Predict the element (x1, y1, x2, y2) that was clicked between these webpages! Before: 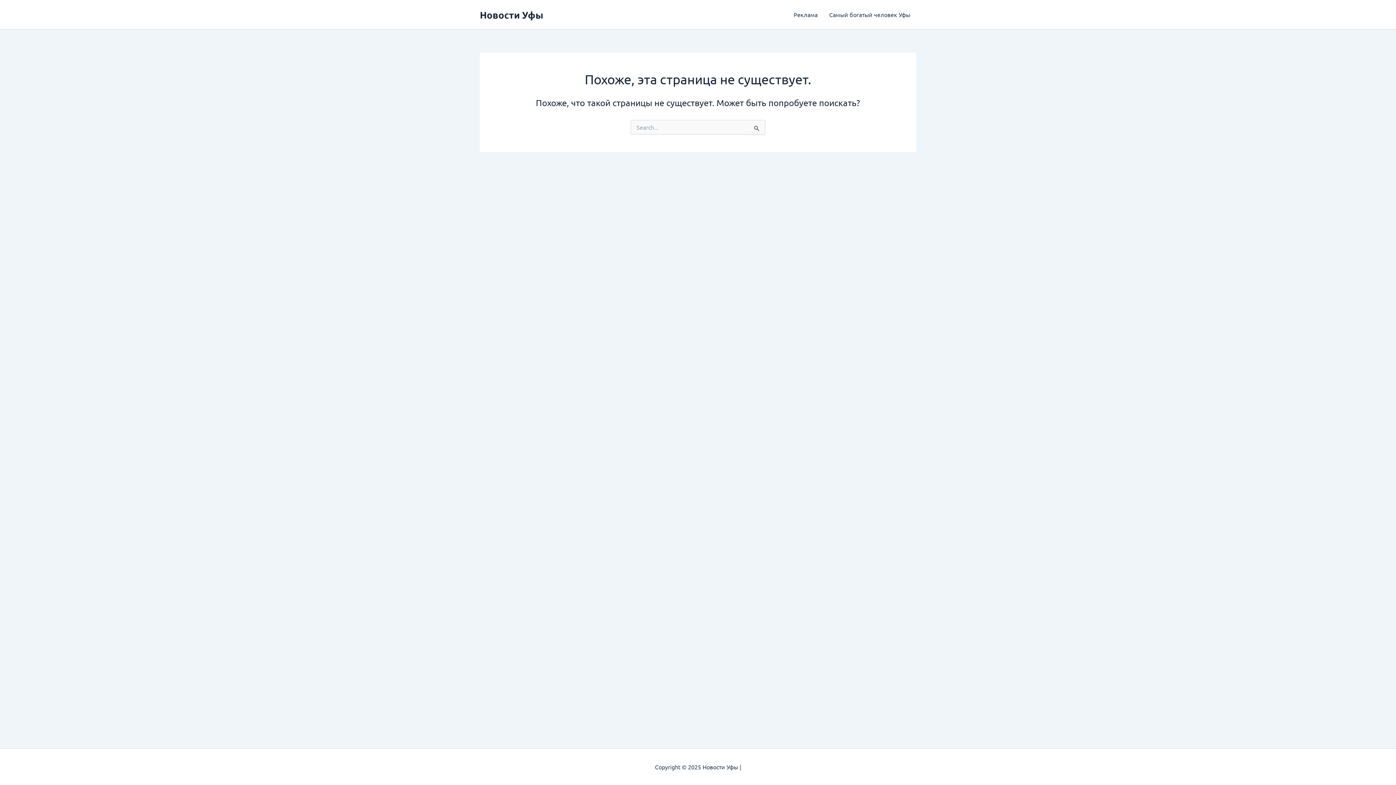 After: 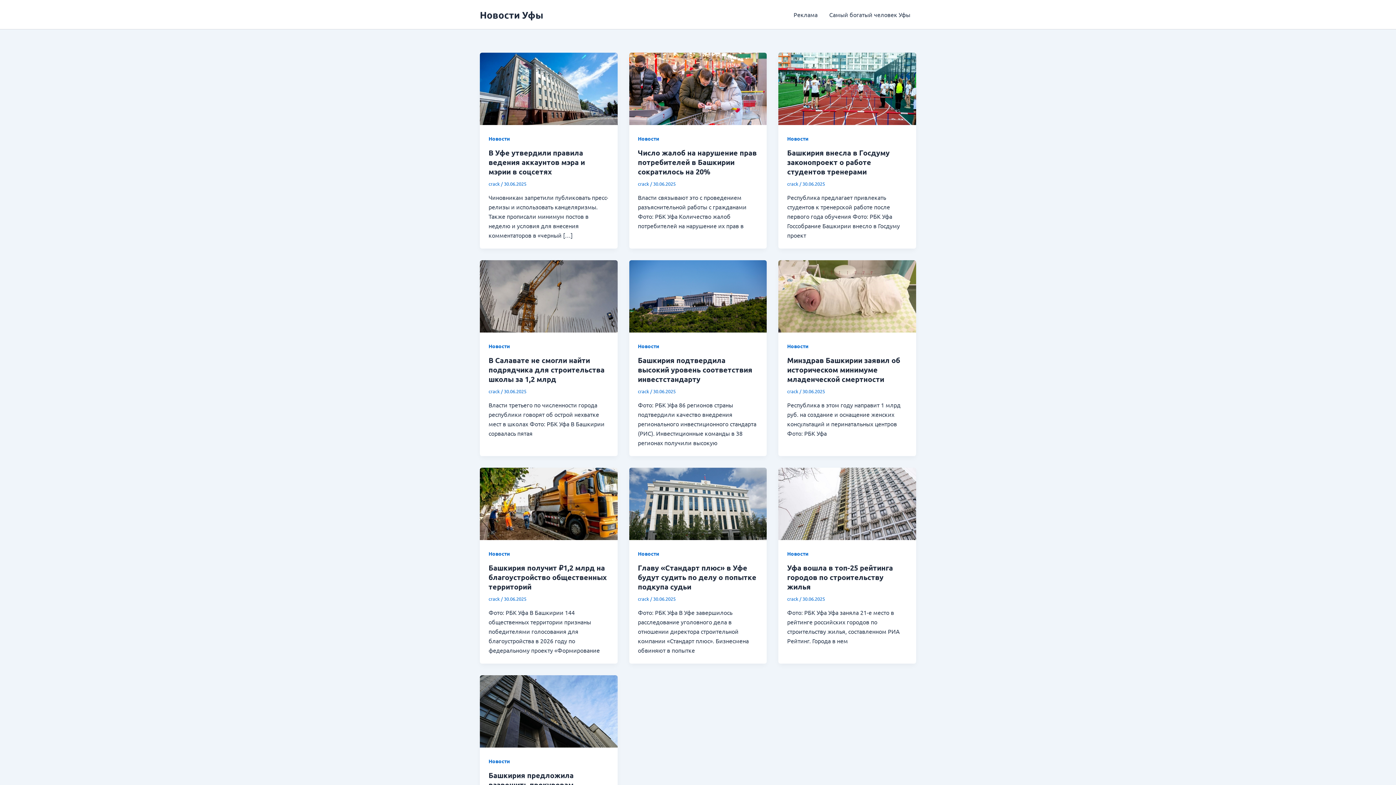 Action: label: Новости Уфы bbox: (480, 8, 543, 20)